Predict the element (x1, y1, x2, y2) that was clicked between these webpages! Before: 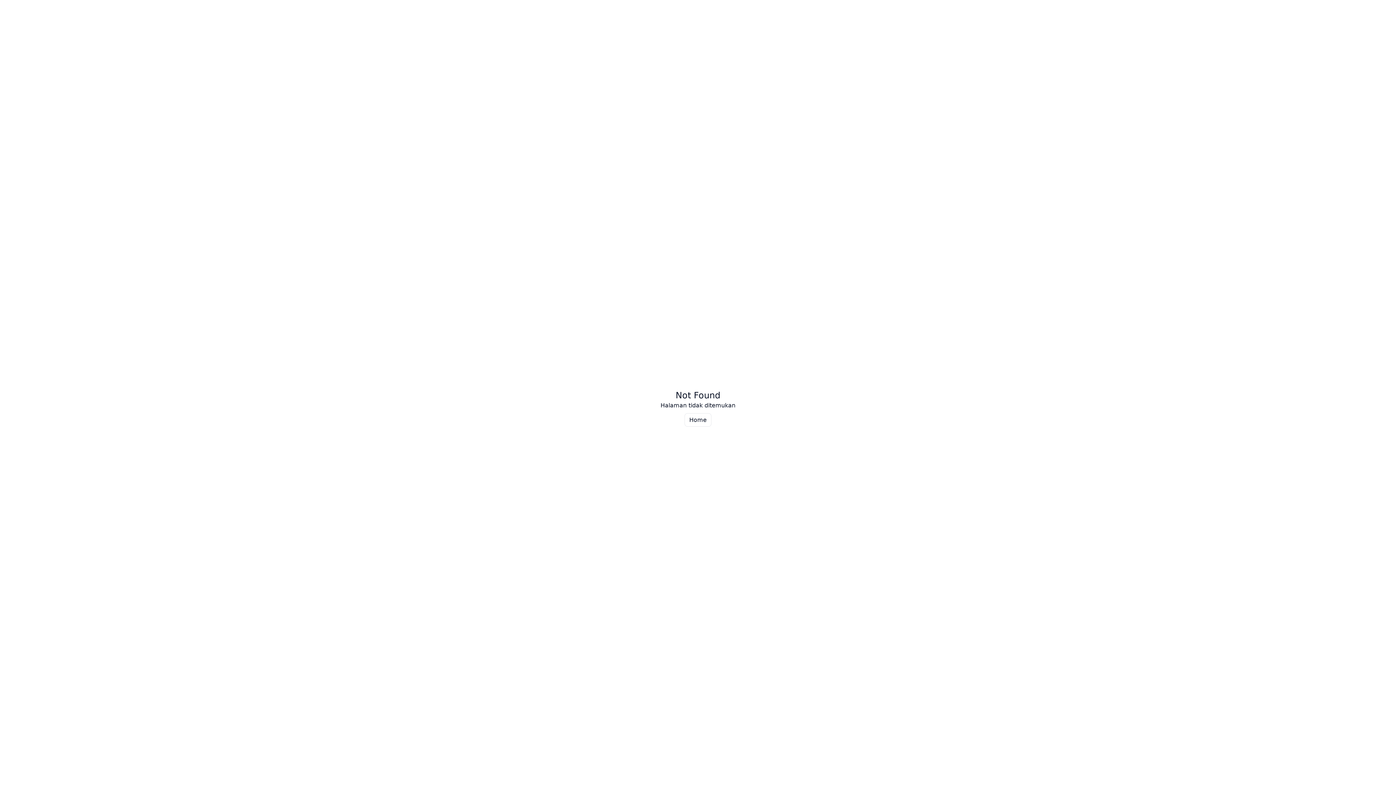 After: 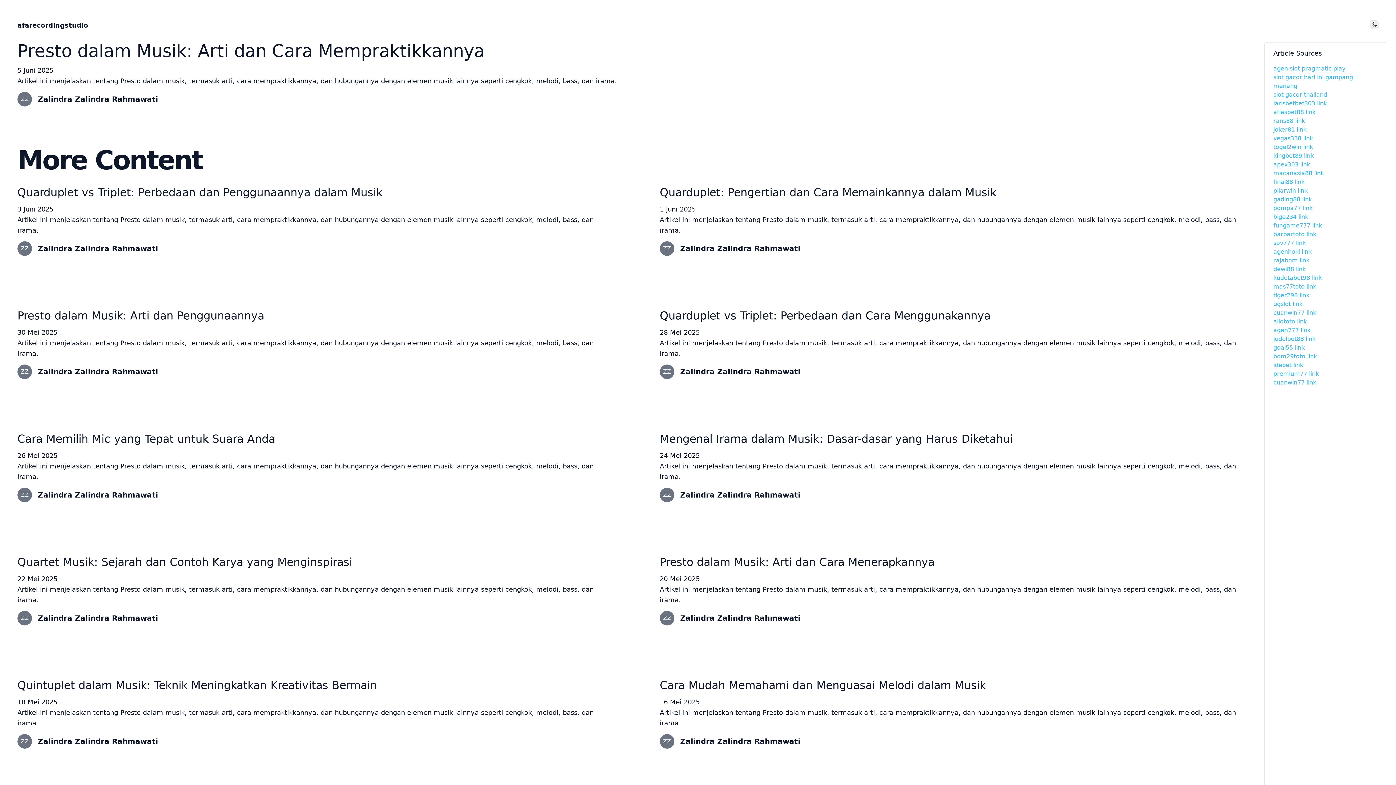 Action: bbox: (684, 413, 711, 426) label: Home